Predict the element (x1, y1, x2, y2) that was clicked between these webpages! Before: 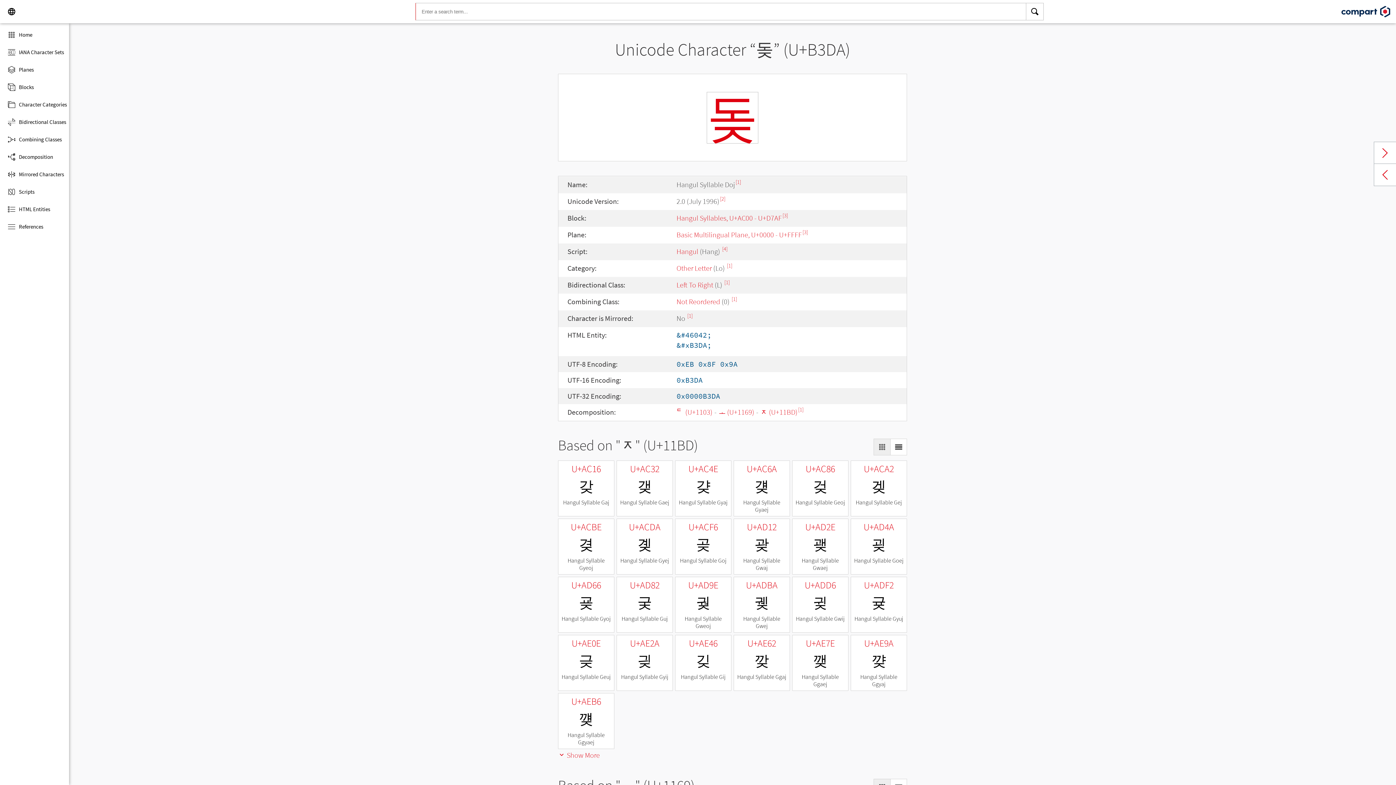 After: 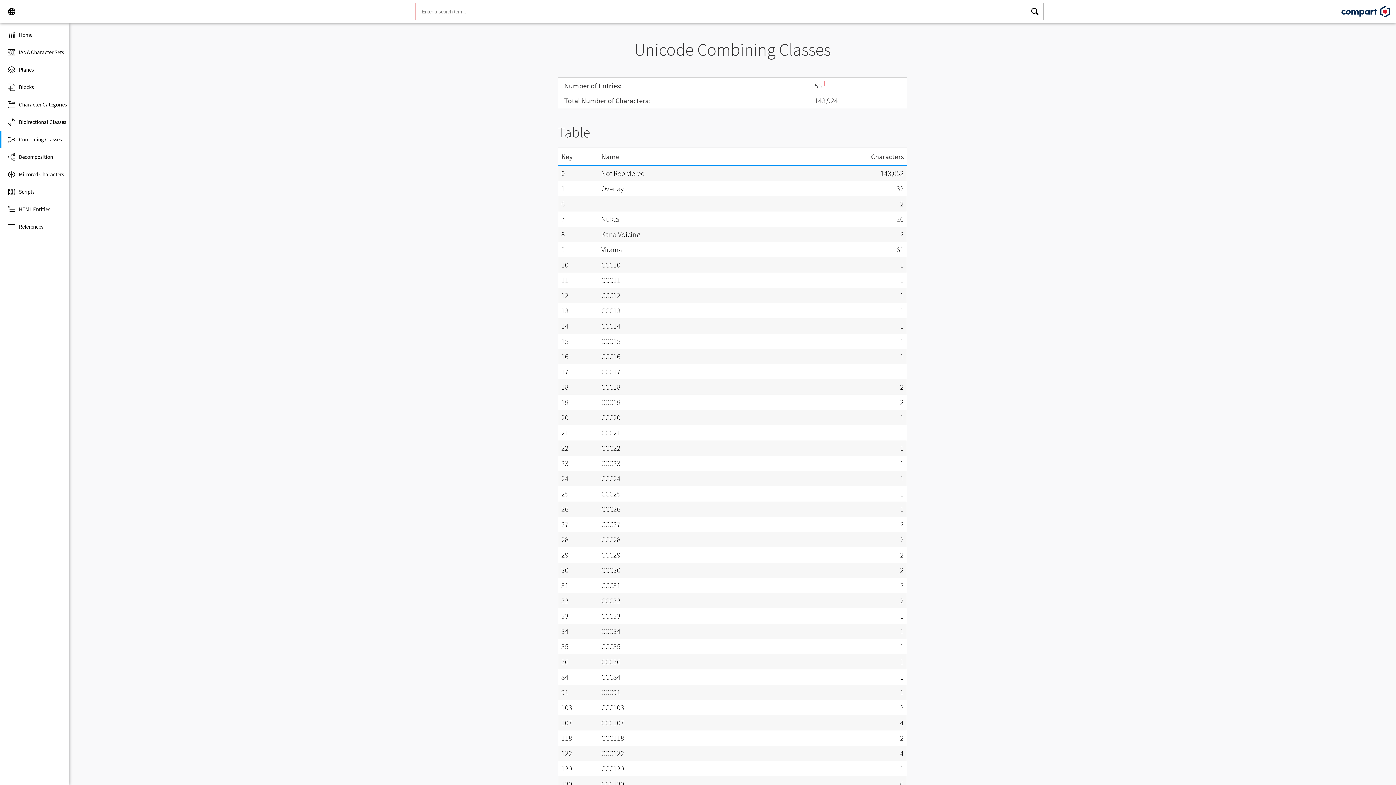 Action: label: Combining Classes bbox: (0, 130, 69, 148)